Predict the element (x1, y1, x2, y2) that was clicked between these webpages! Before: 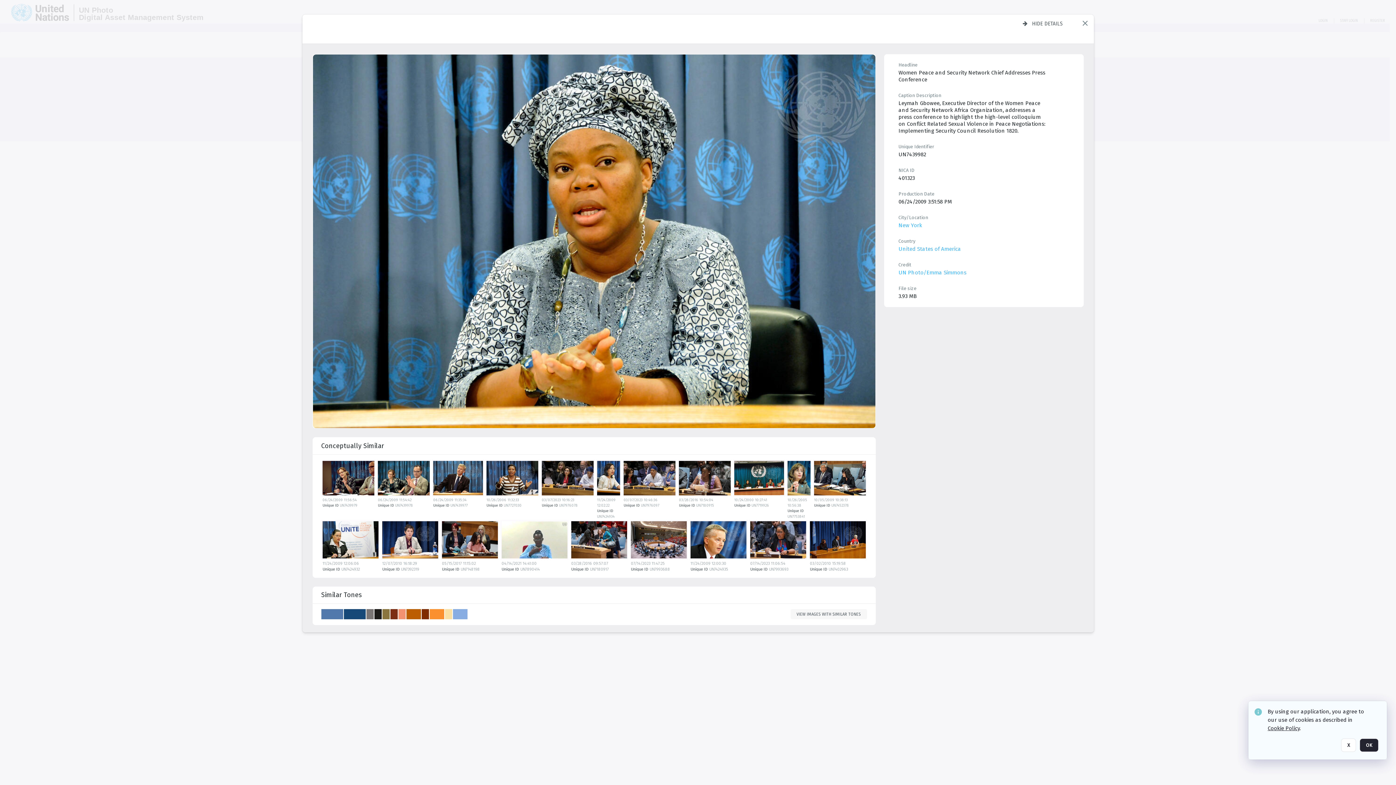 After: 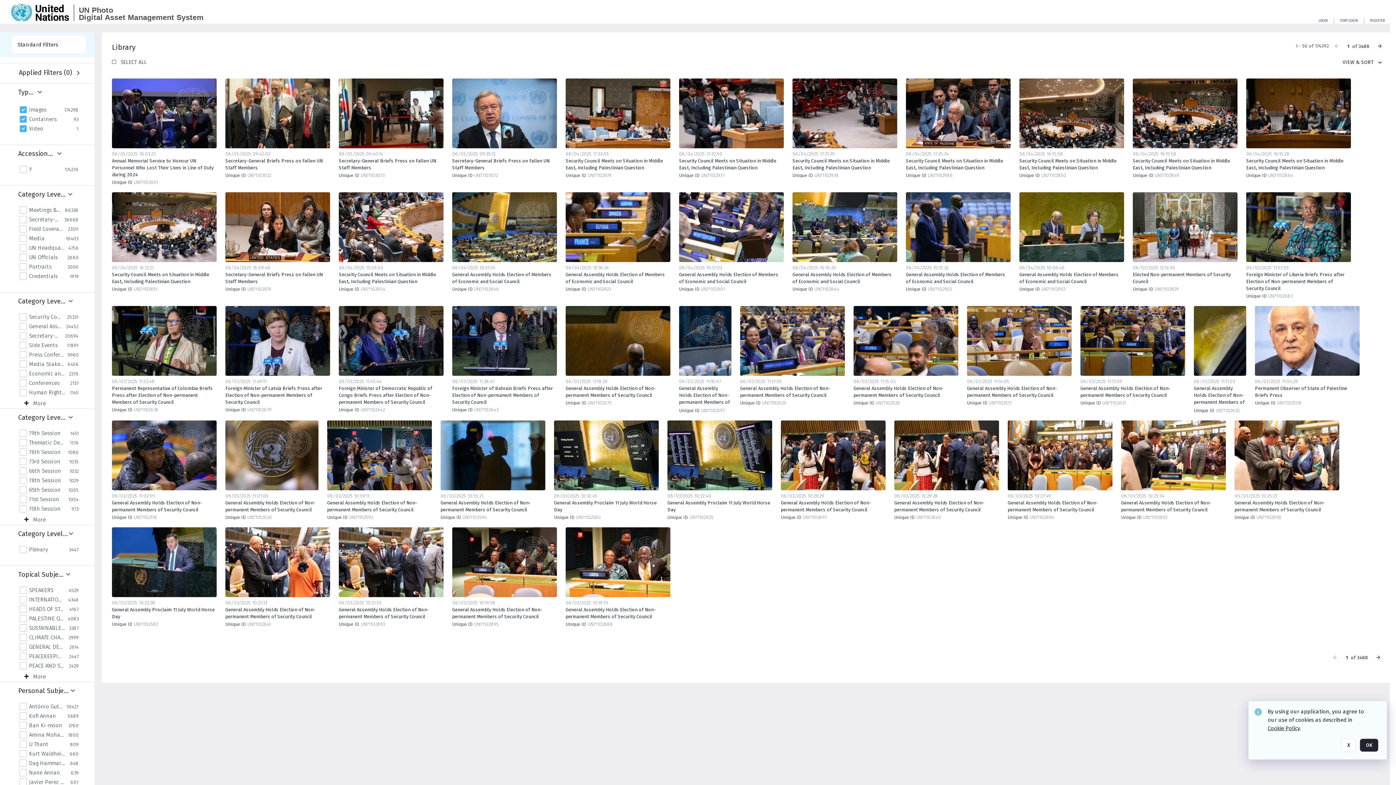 Action: label: Close popup bbox: (1080, 18, 1089, 27)